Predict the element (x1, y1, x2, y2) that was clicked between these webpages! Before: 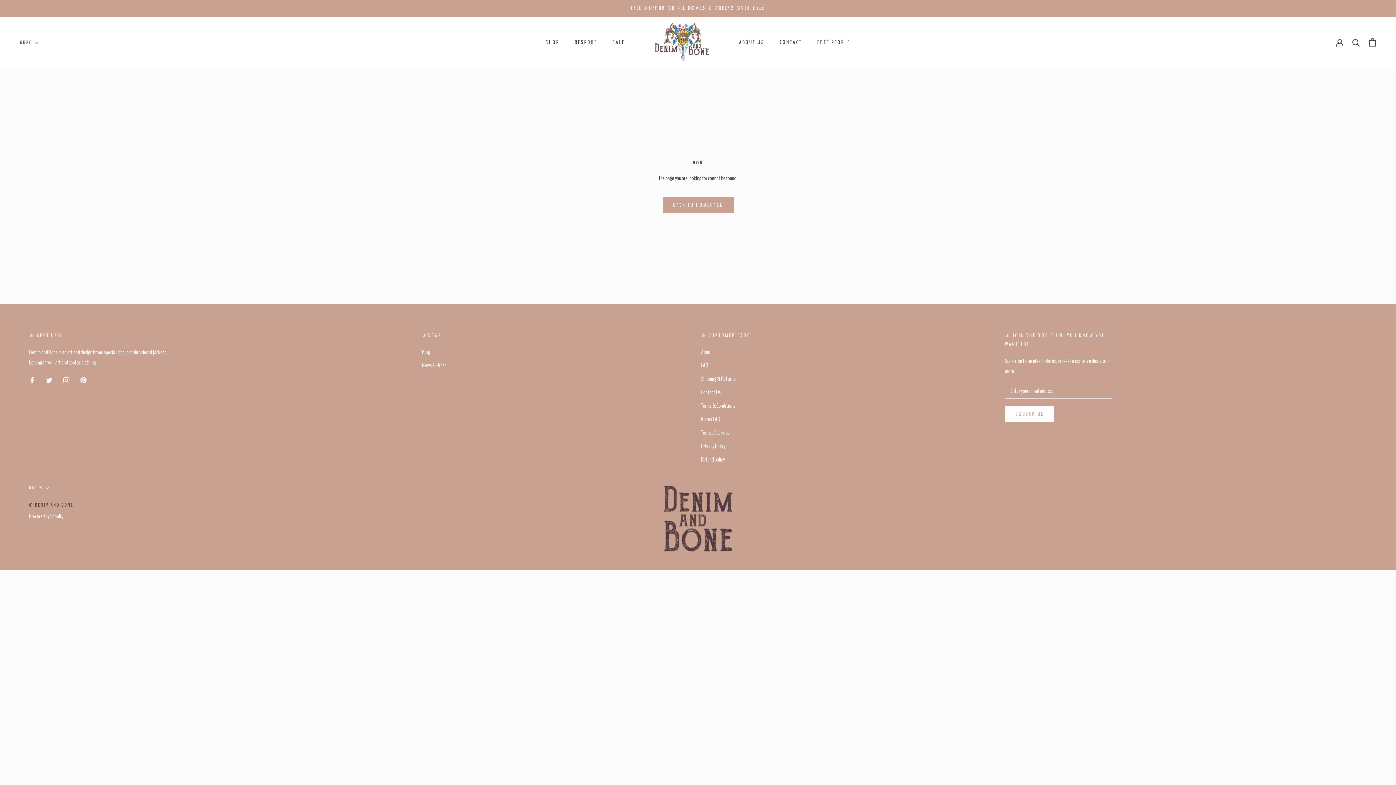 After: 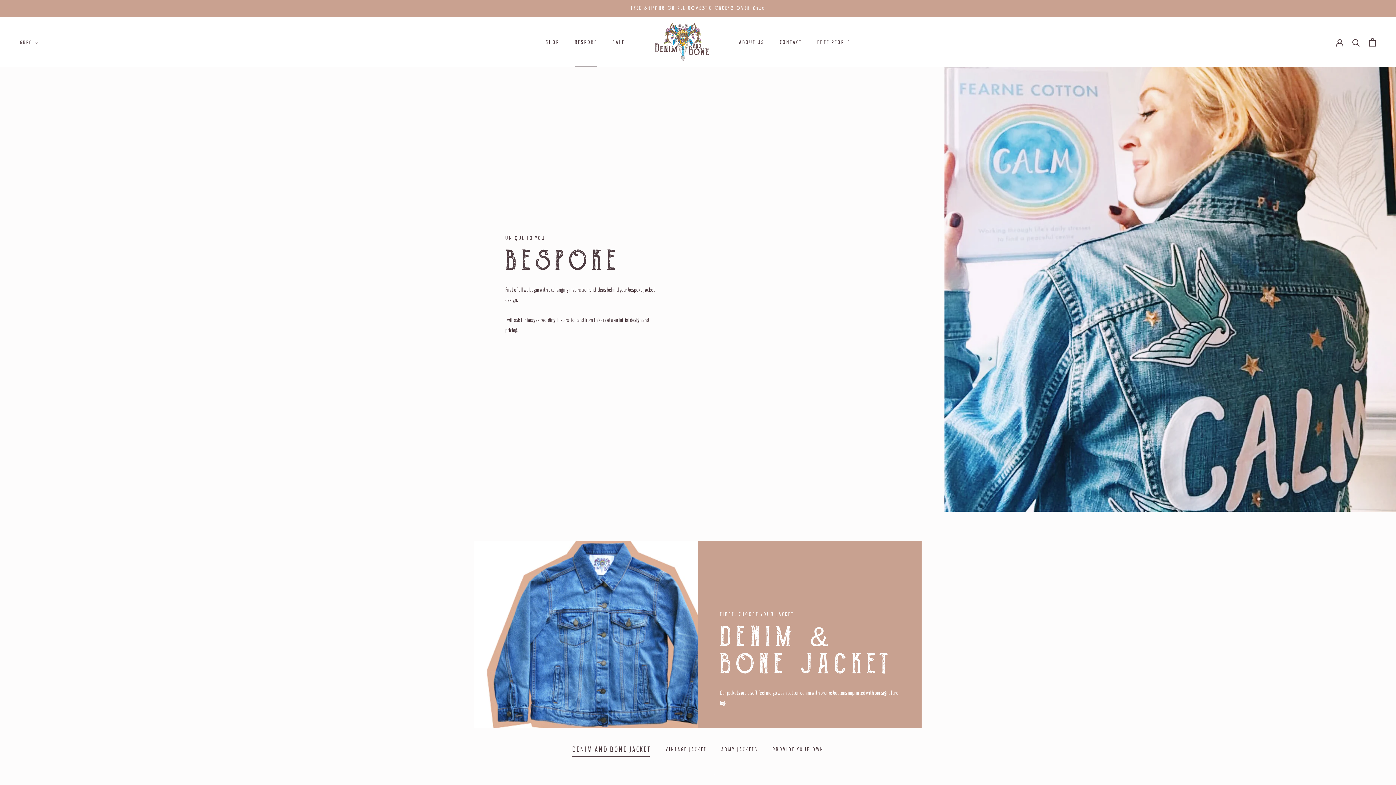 Action: bbox: (574, 39, 597, 45) label: BESPOKE
BESPOKE